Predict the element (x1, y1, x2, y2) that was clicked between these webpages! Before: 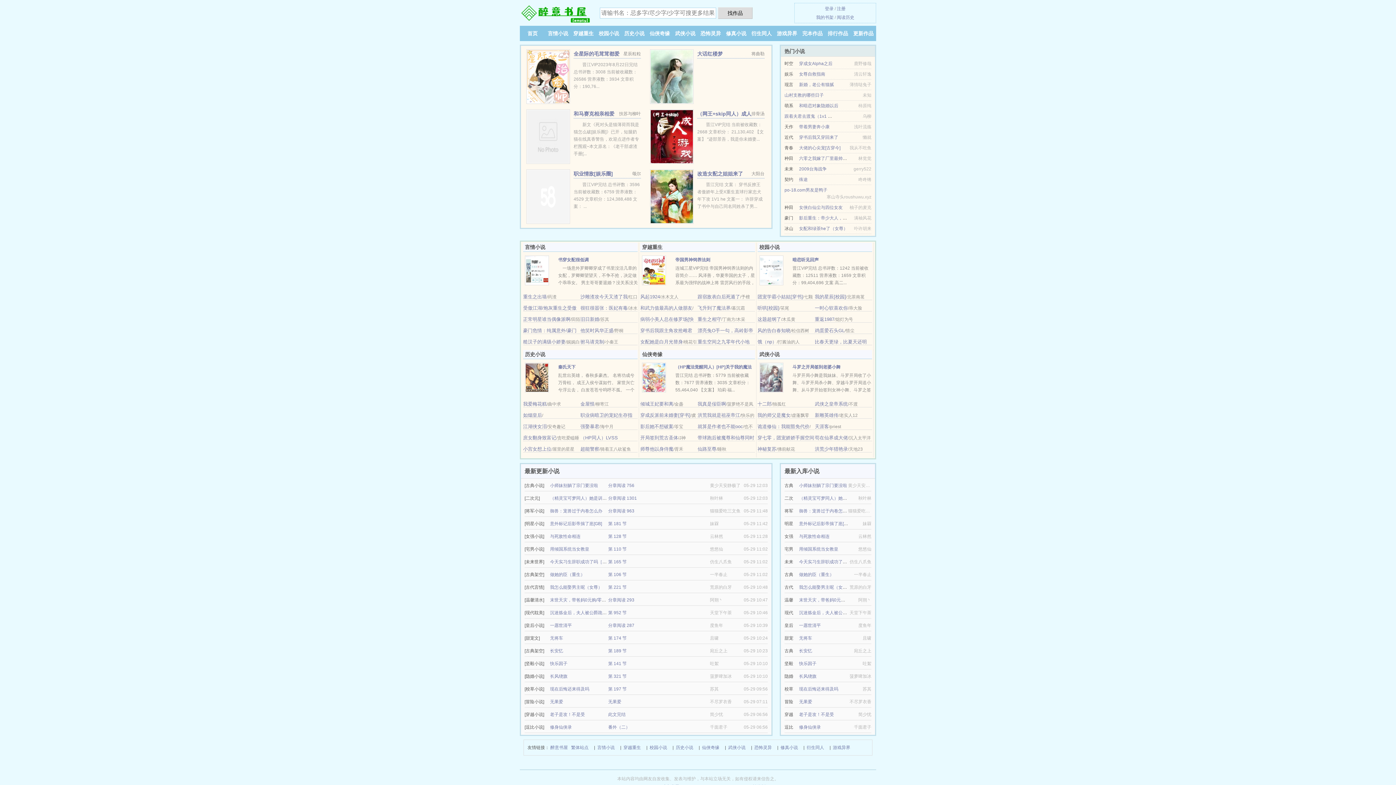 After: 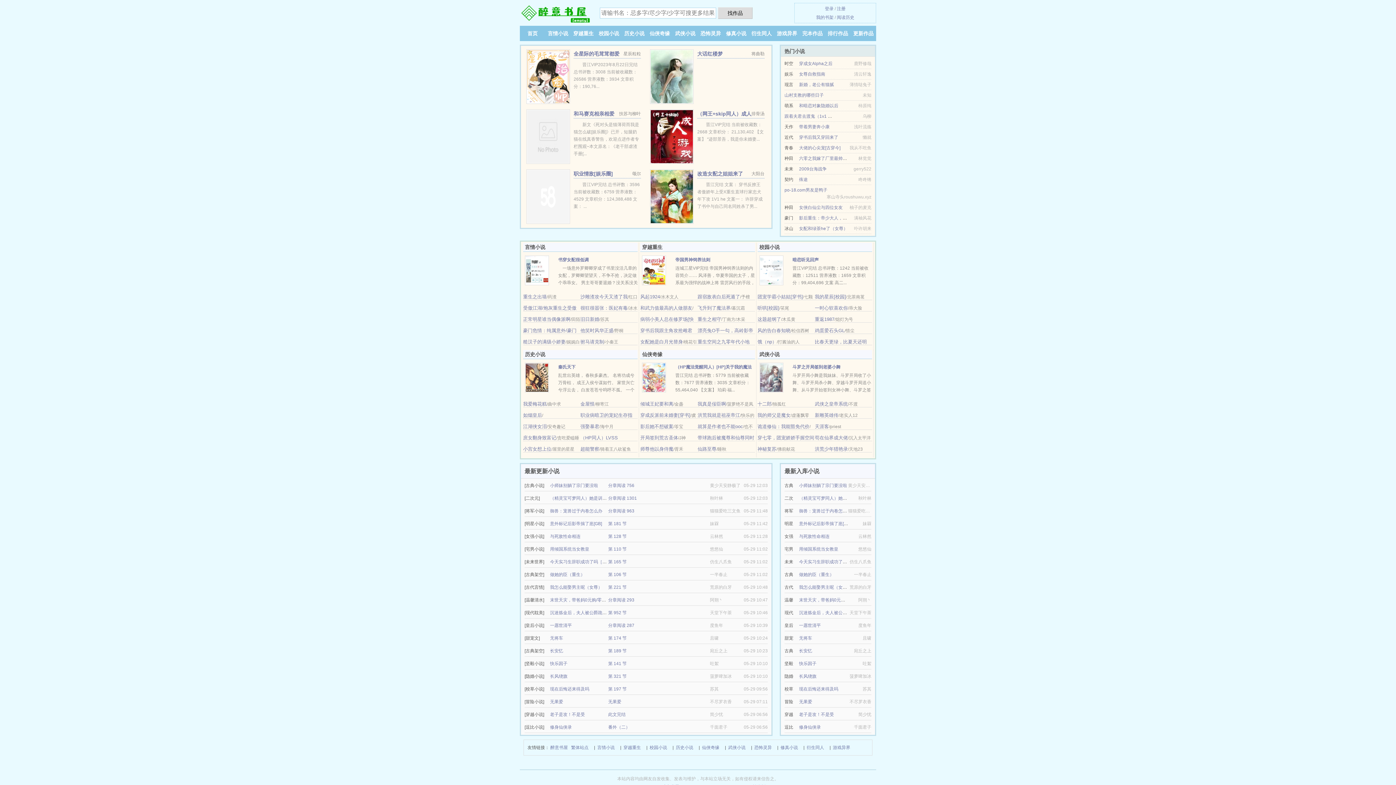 Action: bbox: (642, 374, 666, 380)